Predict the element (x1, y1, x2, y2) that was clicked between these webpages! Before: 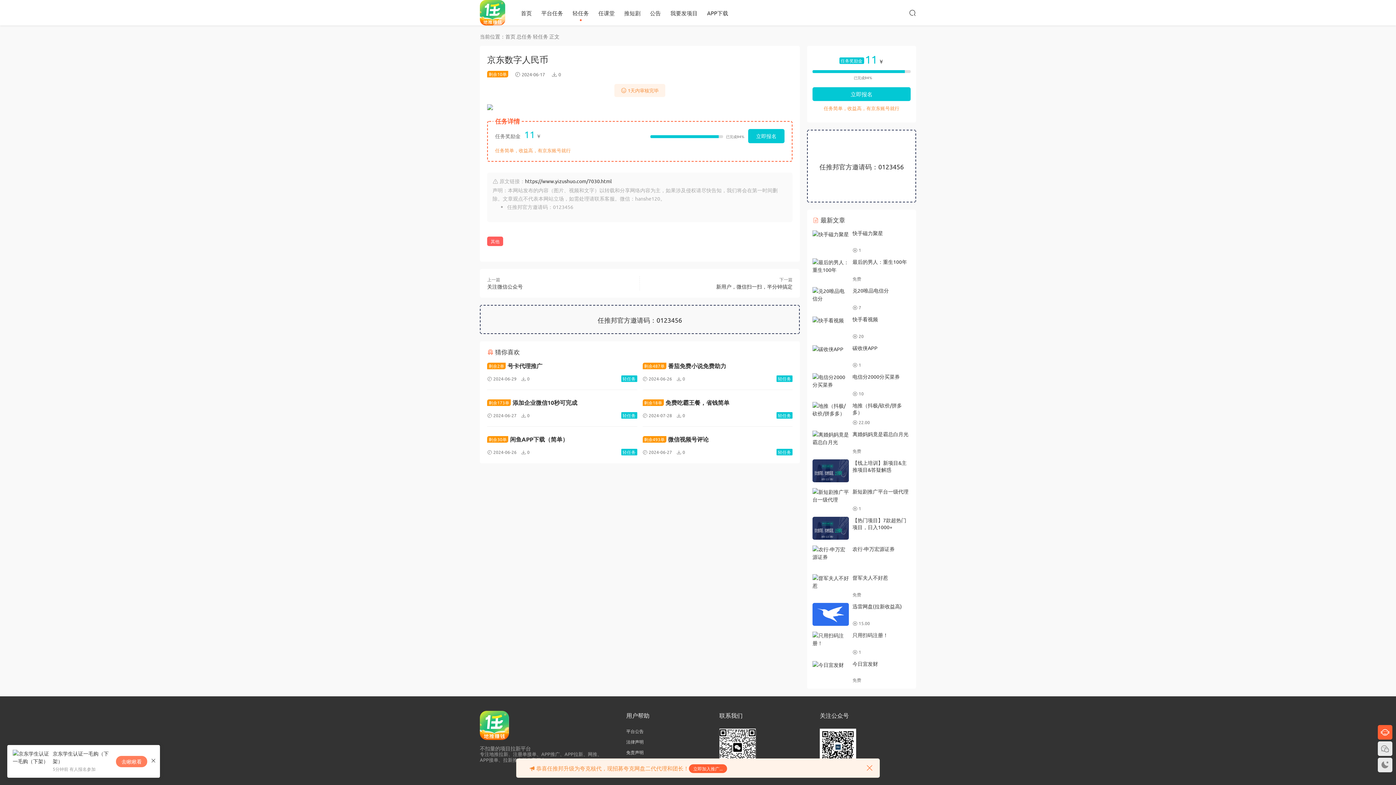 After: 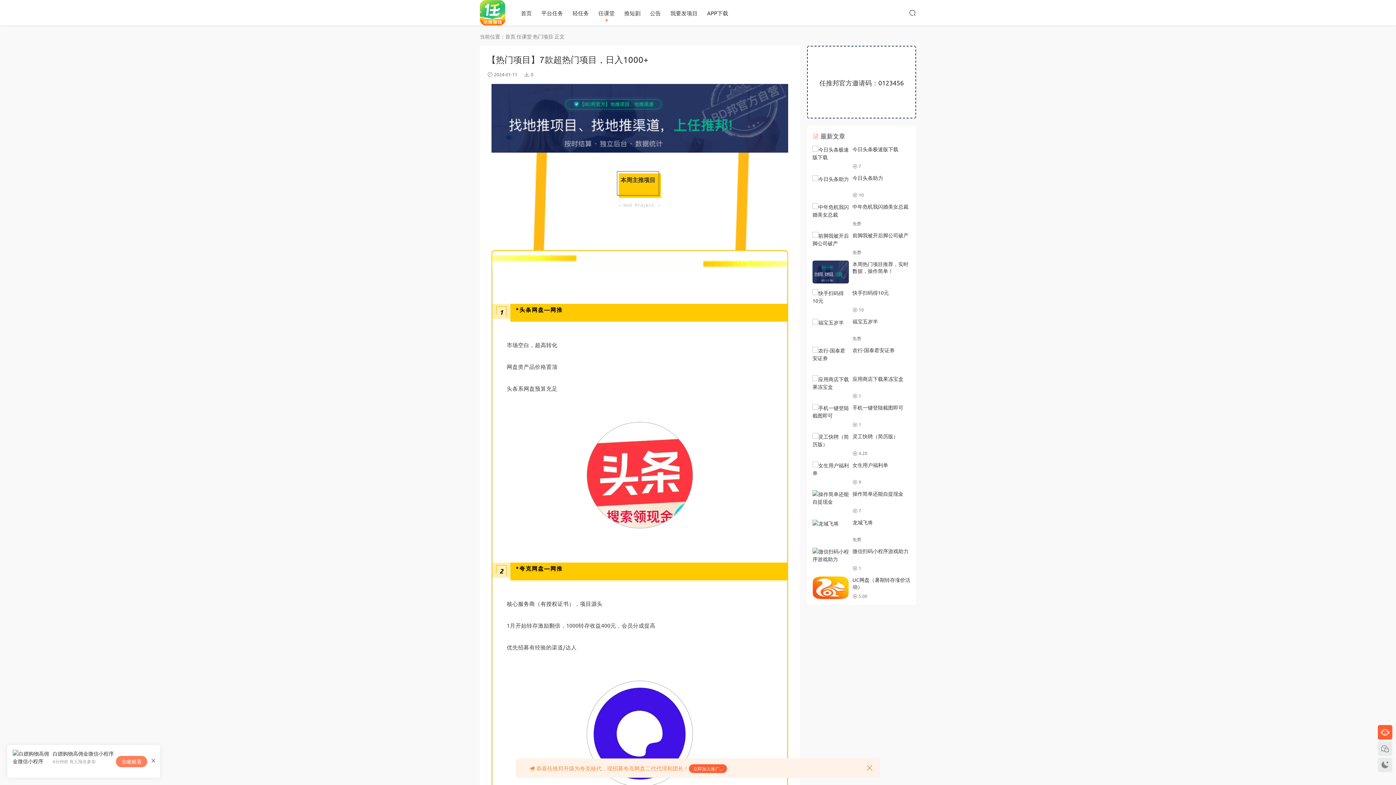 Action: bbox: (852, 517, 906, 530) label: 【热门项目】7款超热门项目，日入1000+